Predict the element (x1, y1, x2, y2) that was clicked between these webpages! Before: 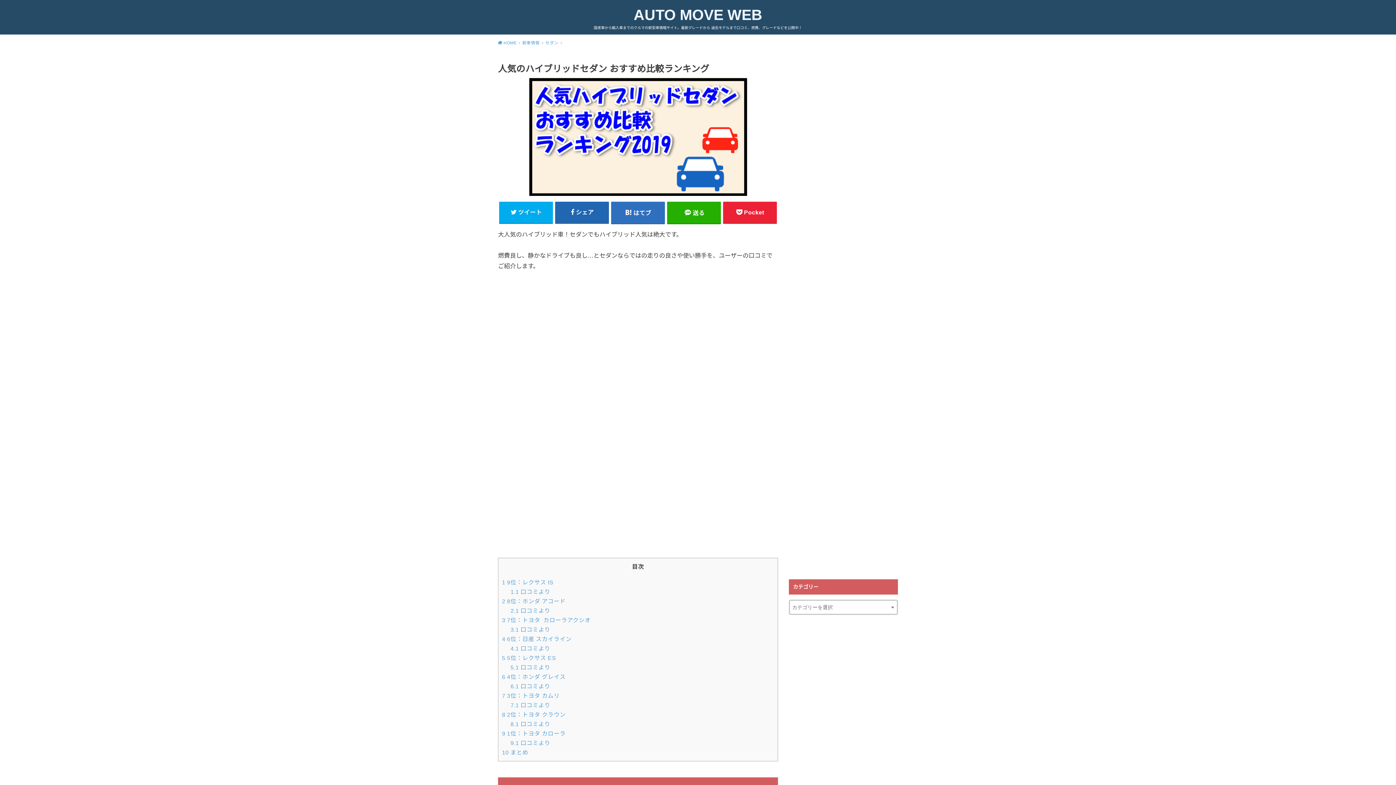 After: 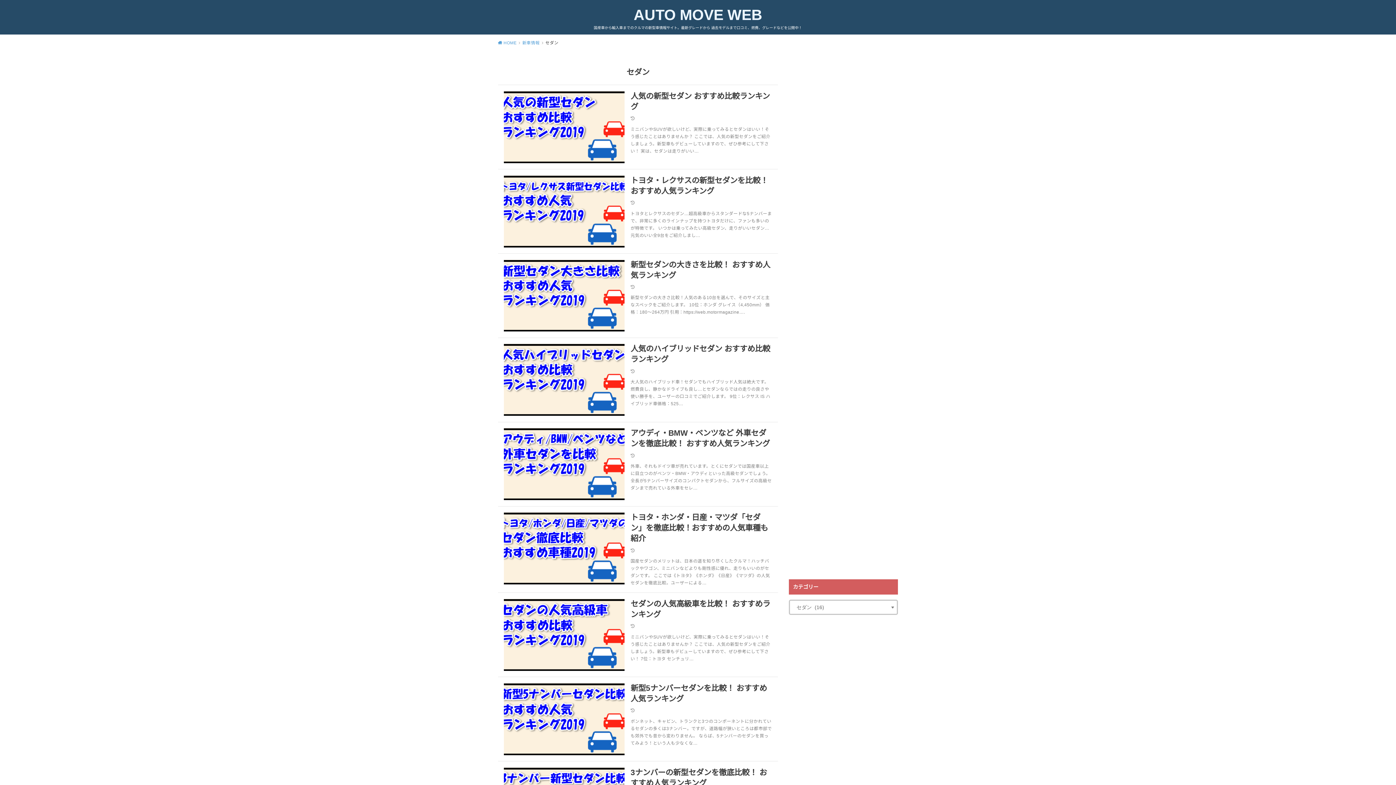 Action: label: セダン bbox: (545, 40, 562, 44)